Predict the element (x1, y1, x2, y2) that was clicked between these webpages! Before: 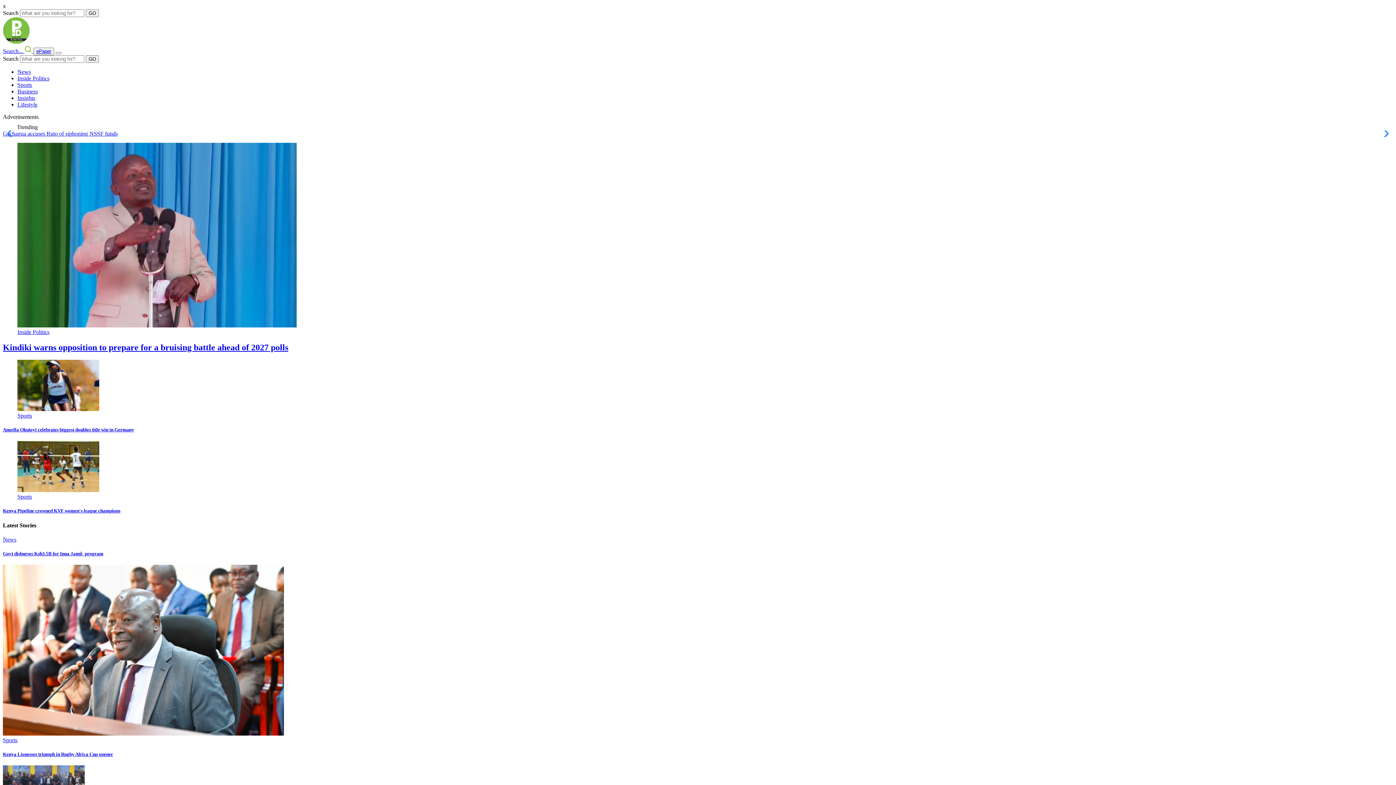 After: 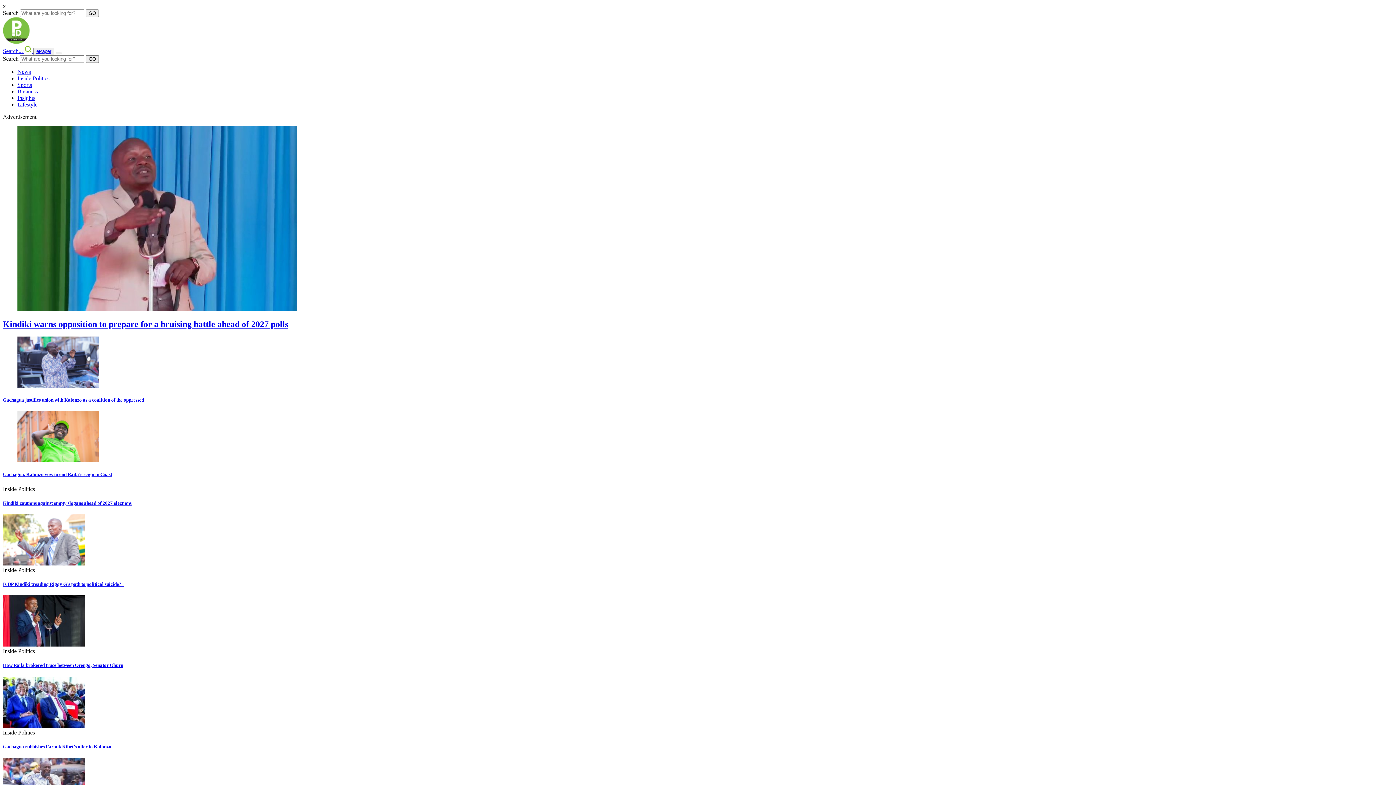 Action: label: Inside Politics bbox: (17, 75, 49, 81)